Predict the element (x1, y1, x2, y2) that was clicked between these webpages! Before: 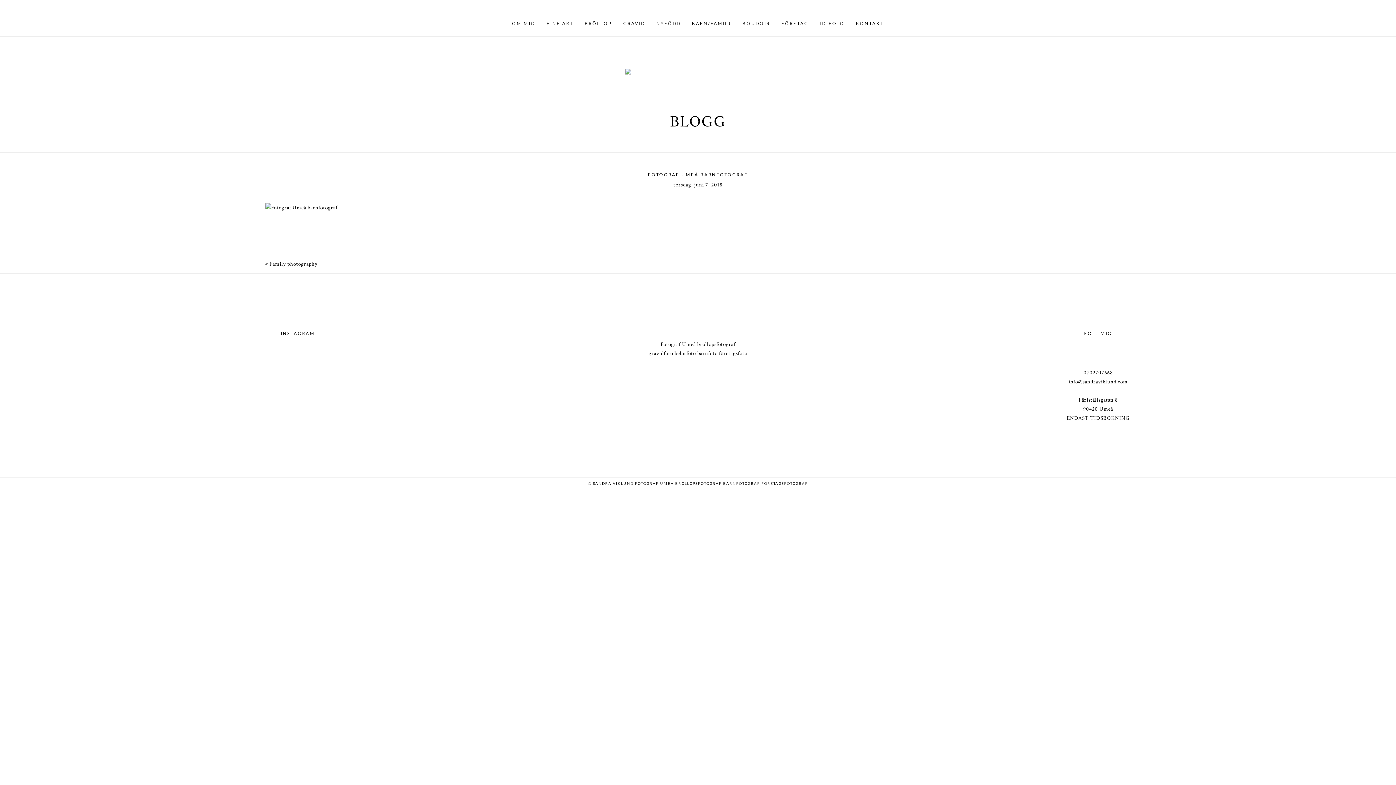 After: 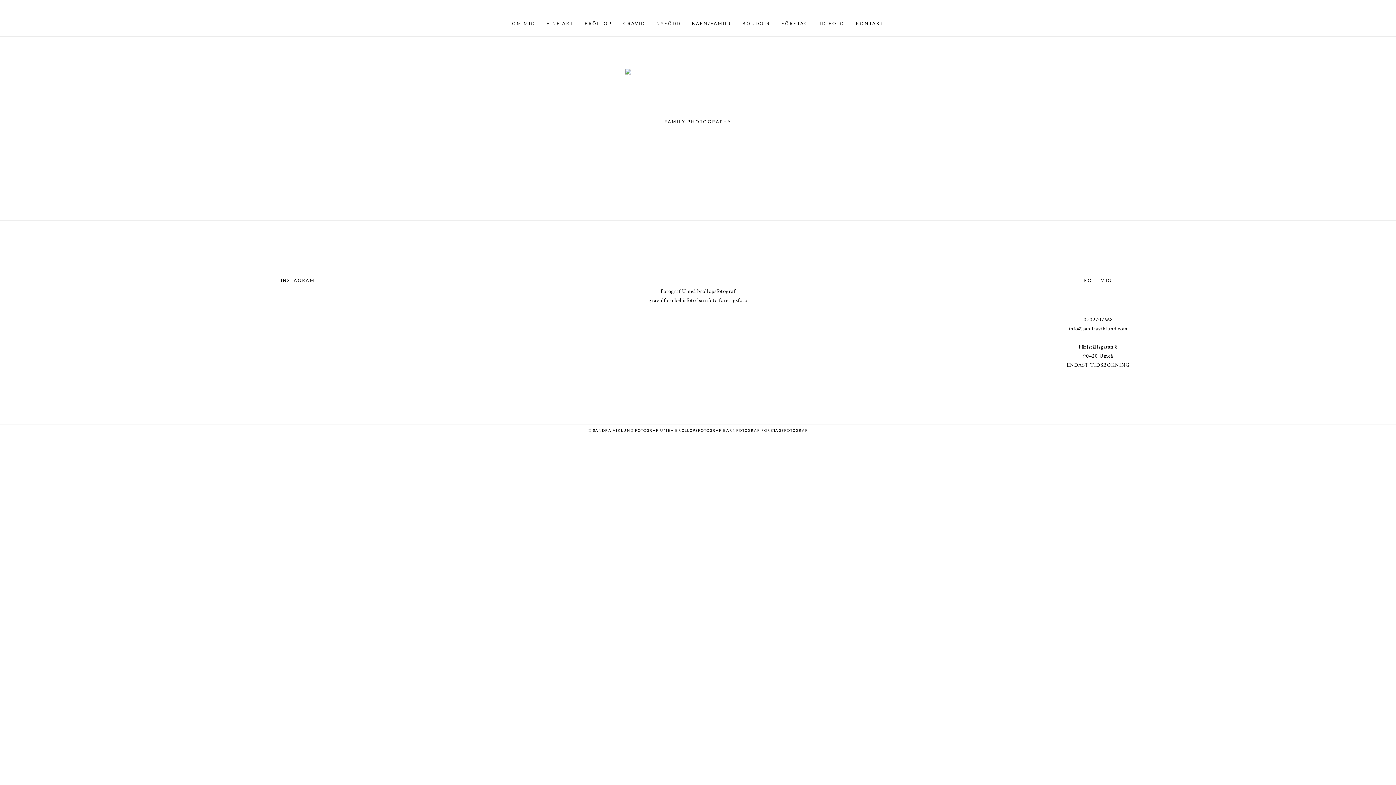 Action: label: Family photography bbox: (269, 260, 317, 267)